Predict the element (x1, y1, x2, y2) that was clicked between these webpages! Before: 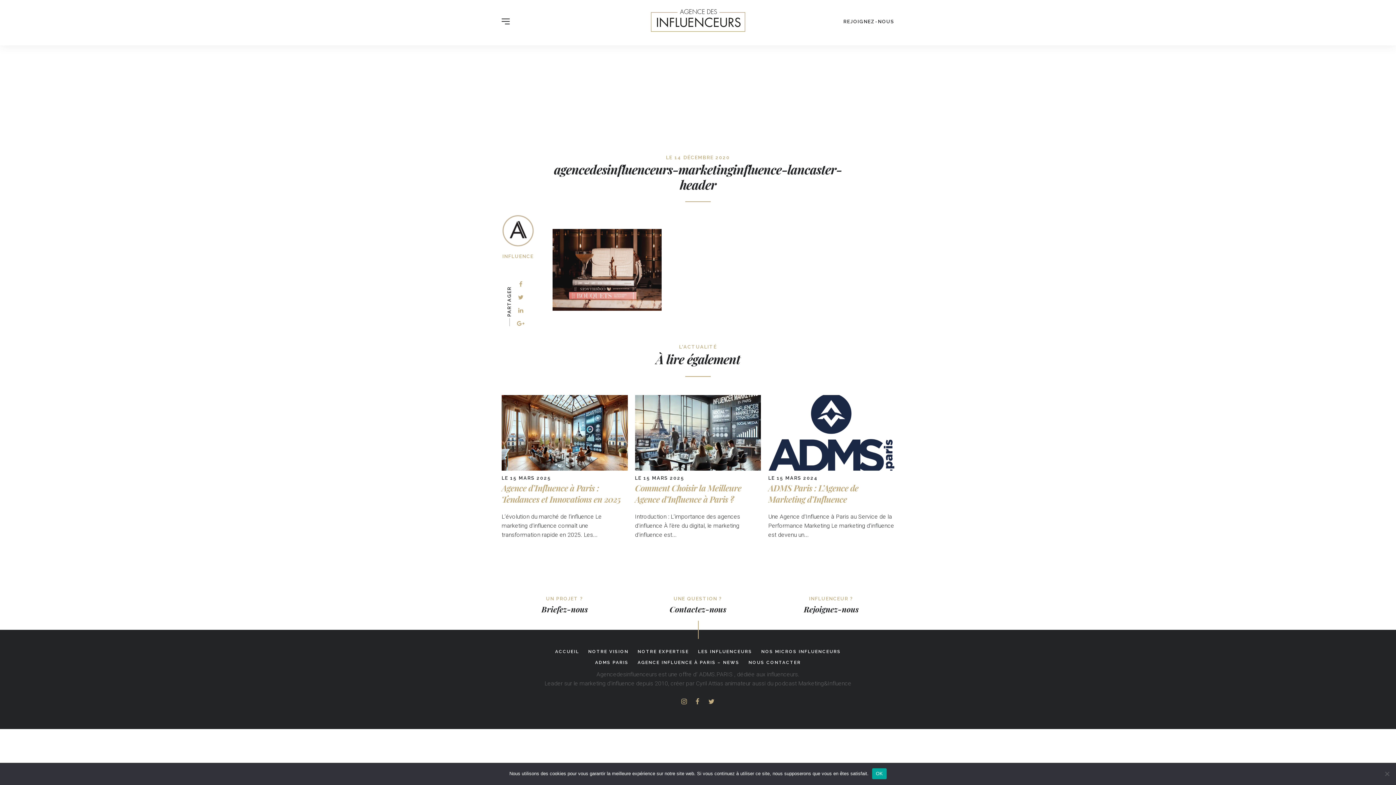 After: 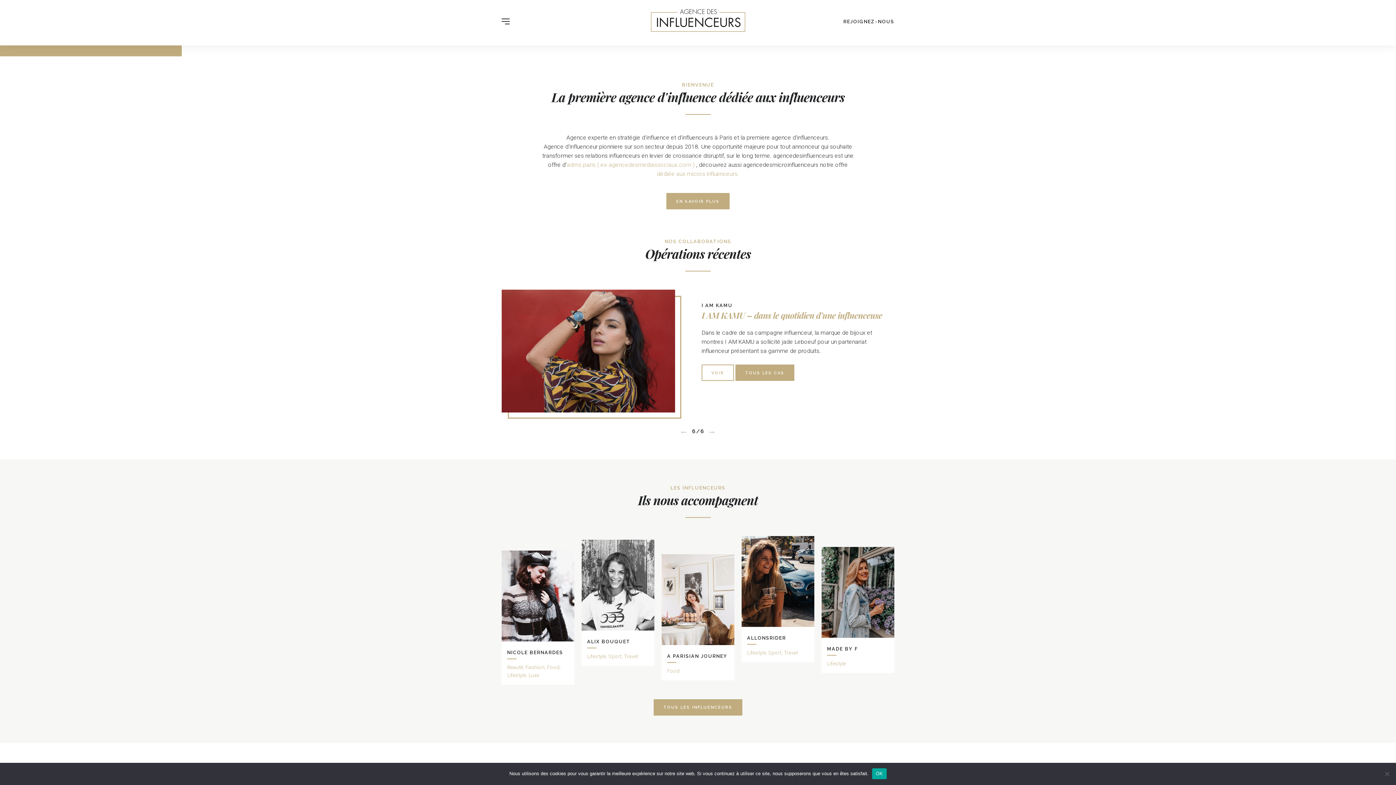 Action: label: ACCUEIL bbox: (555, 649, 579, 654)